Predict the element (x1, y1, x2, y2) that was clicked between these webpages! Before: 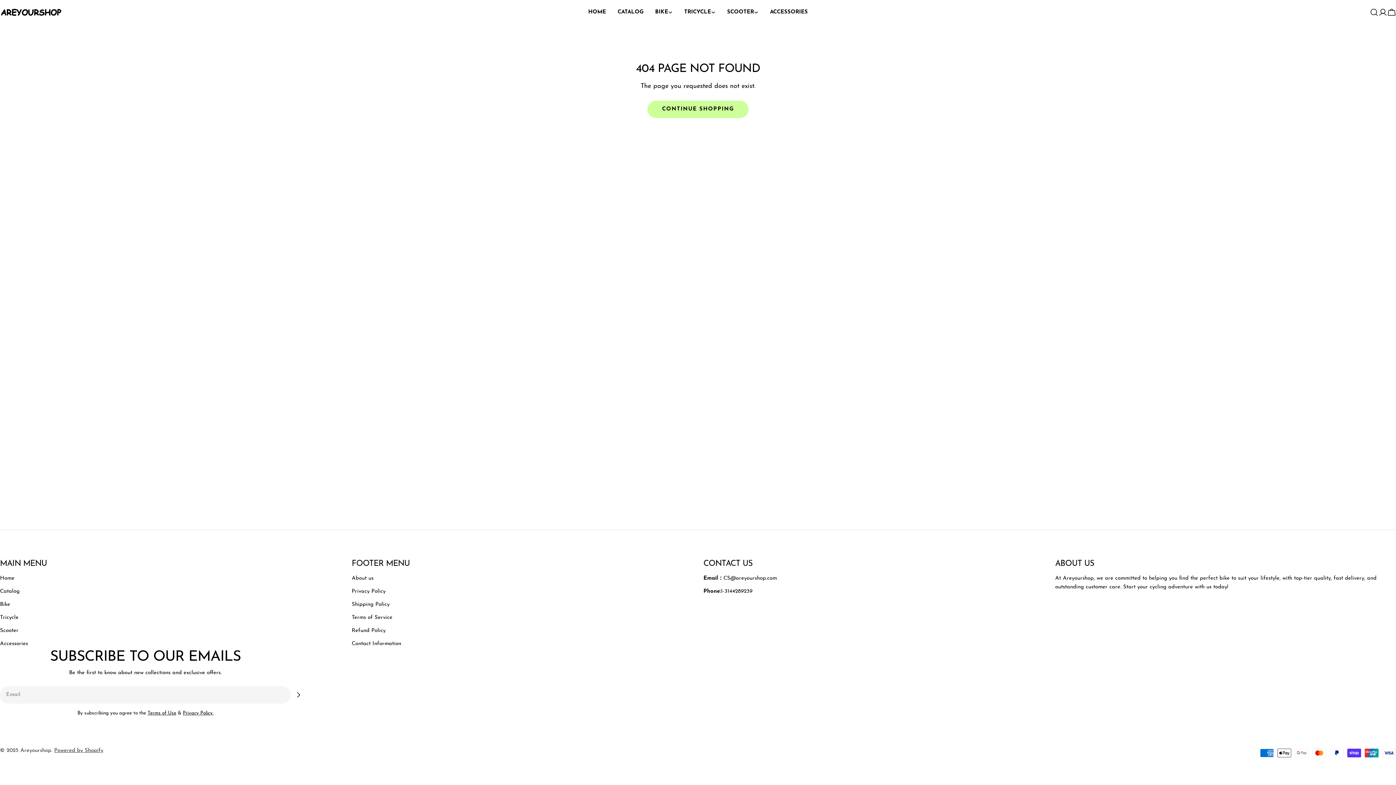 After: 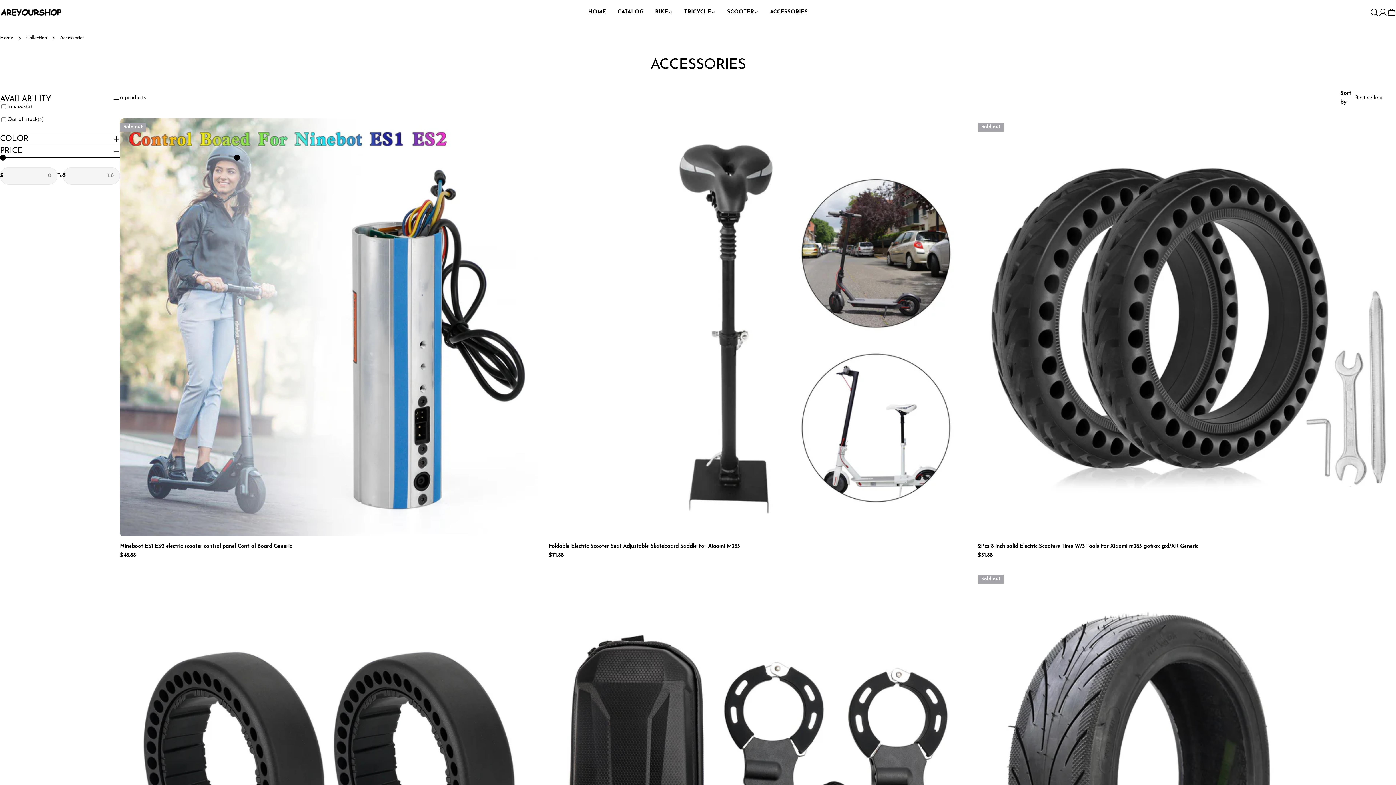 Action: bbox: (0, 641, 28, 646) label: Accessories